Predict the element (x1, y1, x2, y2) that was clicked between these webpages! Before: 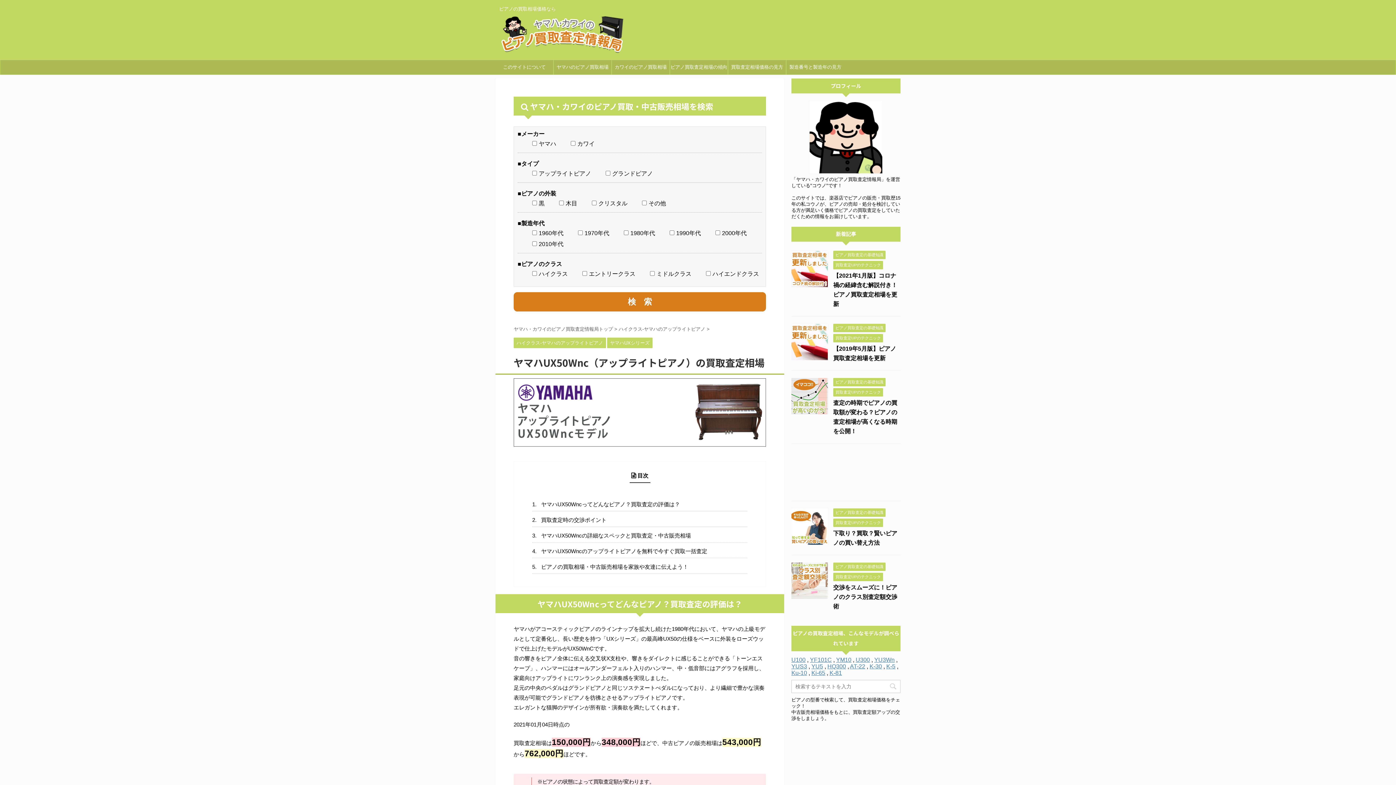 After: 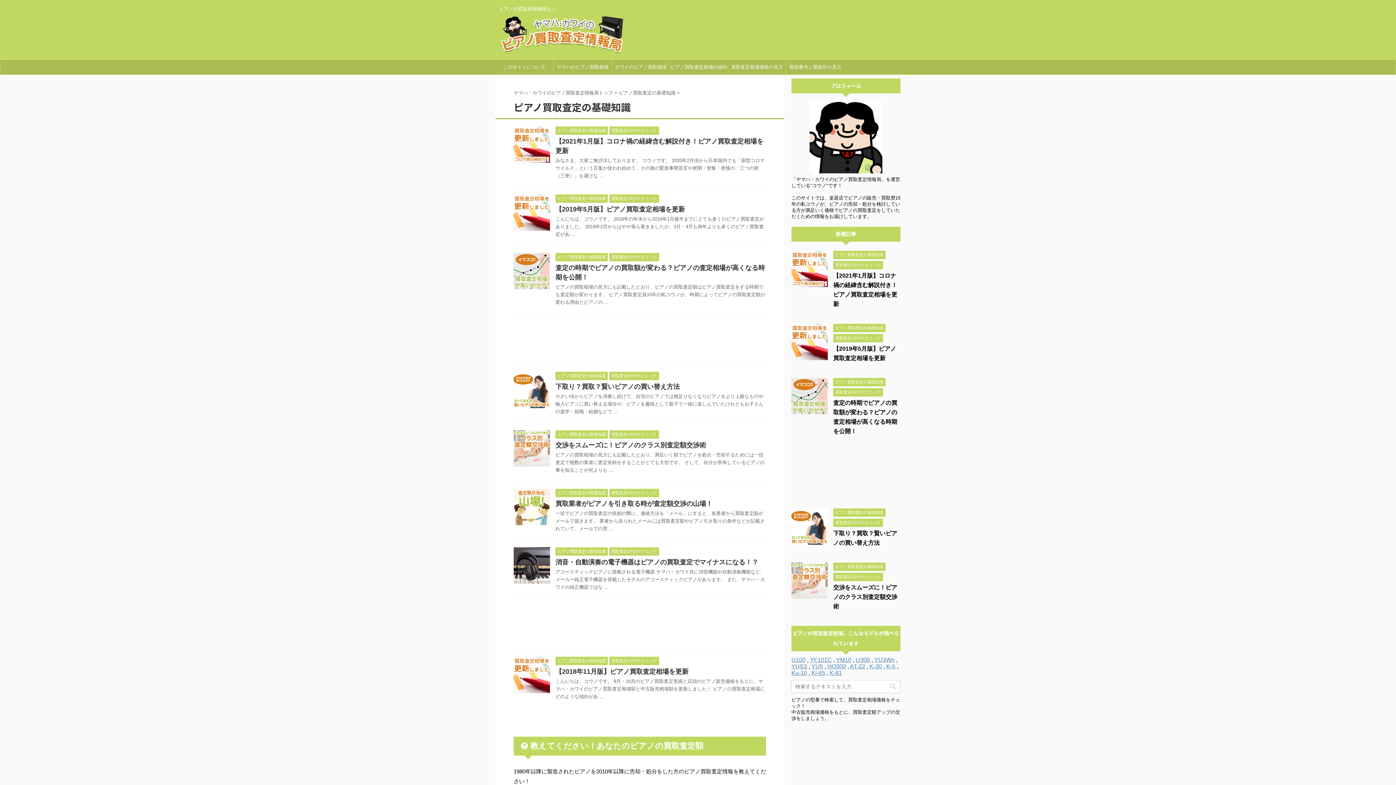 Action: bbox: (833, 252, 885, 257) label: ピアノ買取査定の基礎知識